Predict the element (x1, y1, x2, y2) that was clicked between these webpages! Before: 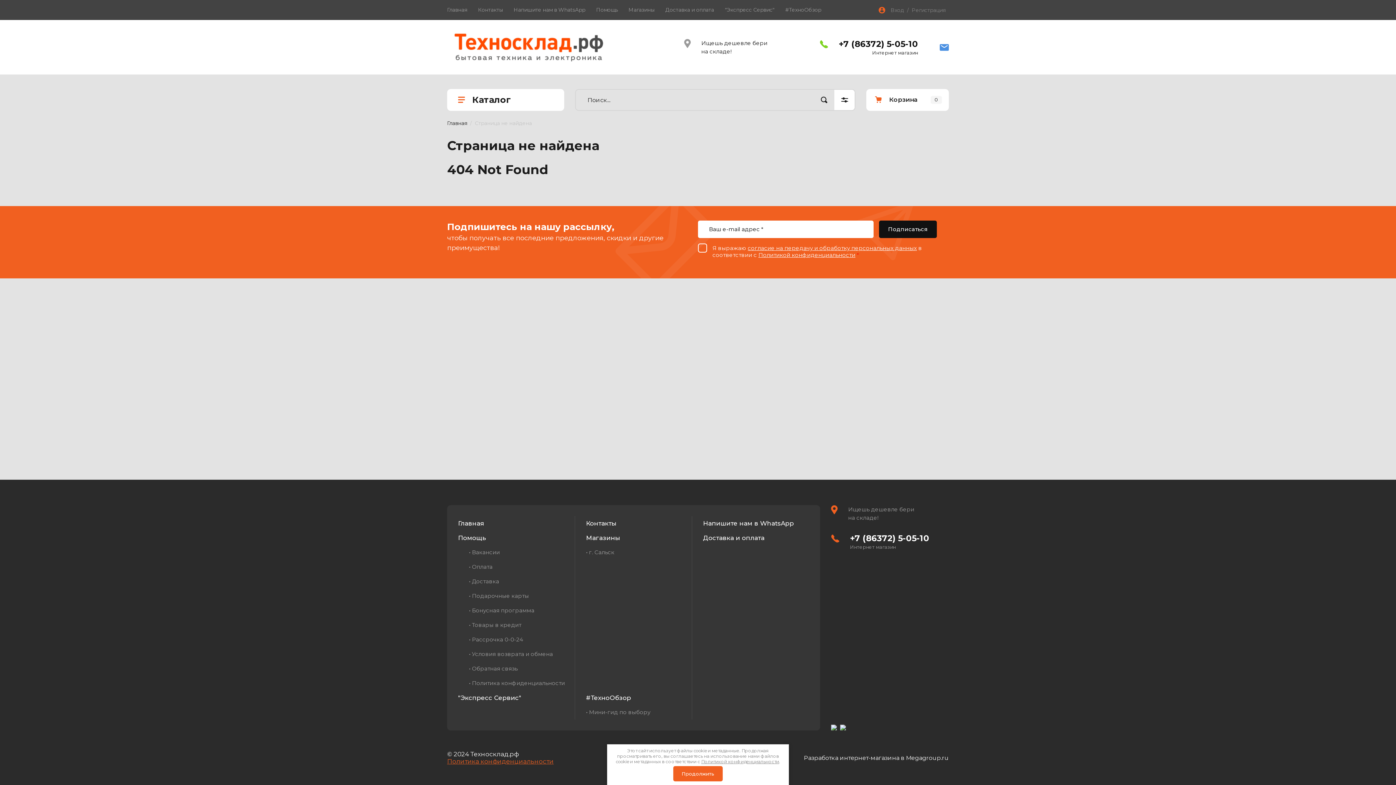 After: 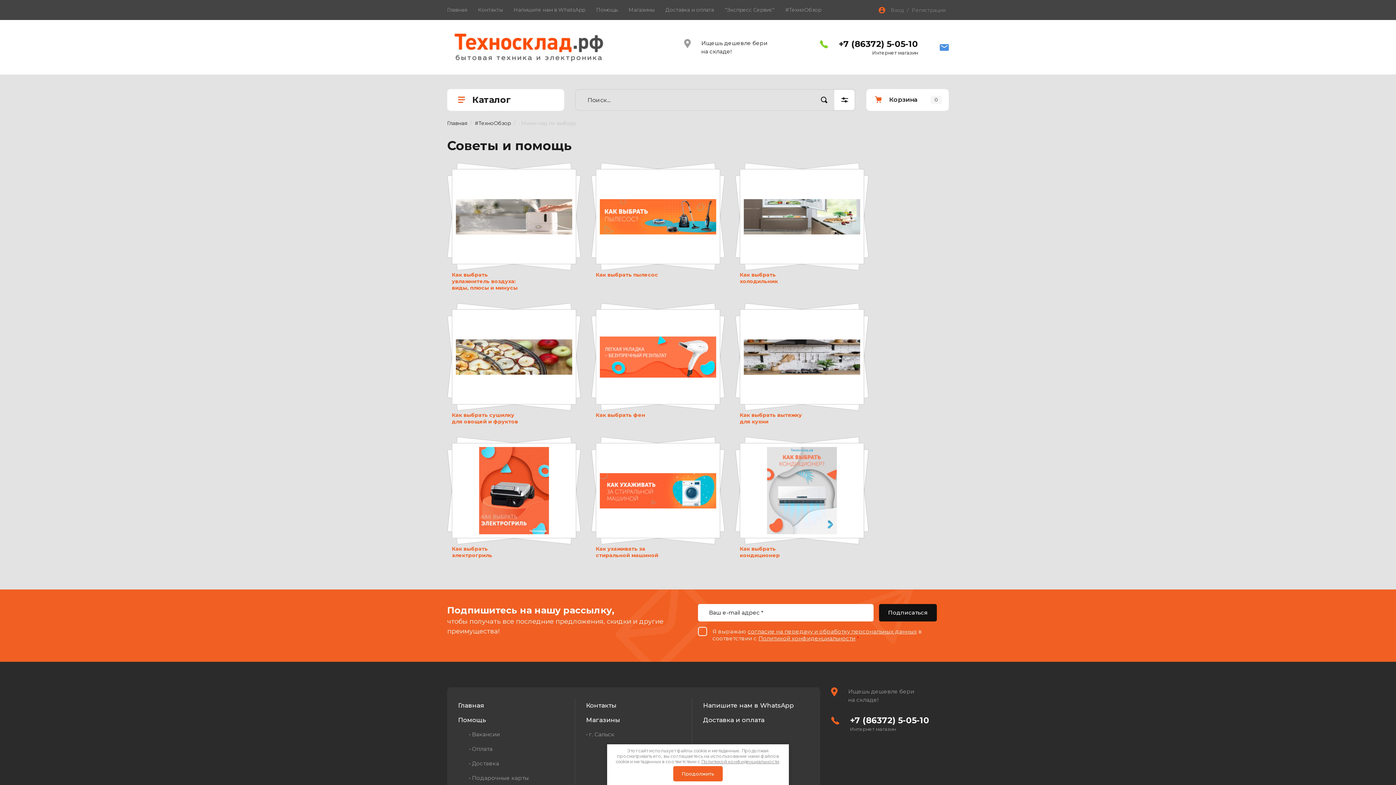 Action: label: • Мини-гид по выбору bbox: (586, 705, 650, 720)